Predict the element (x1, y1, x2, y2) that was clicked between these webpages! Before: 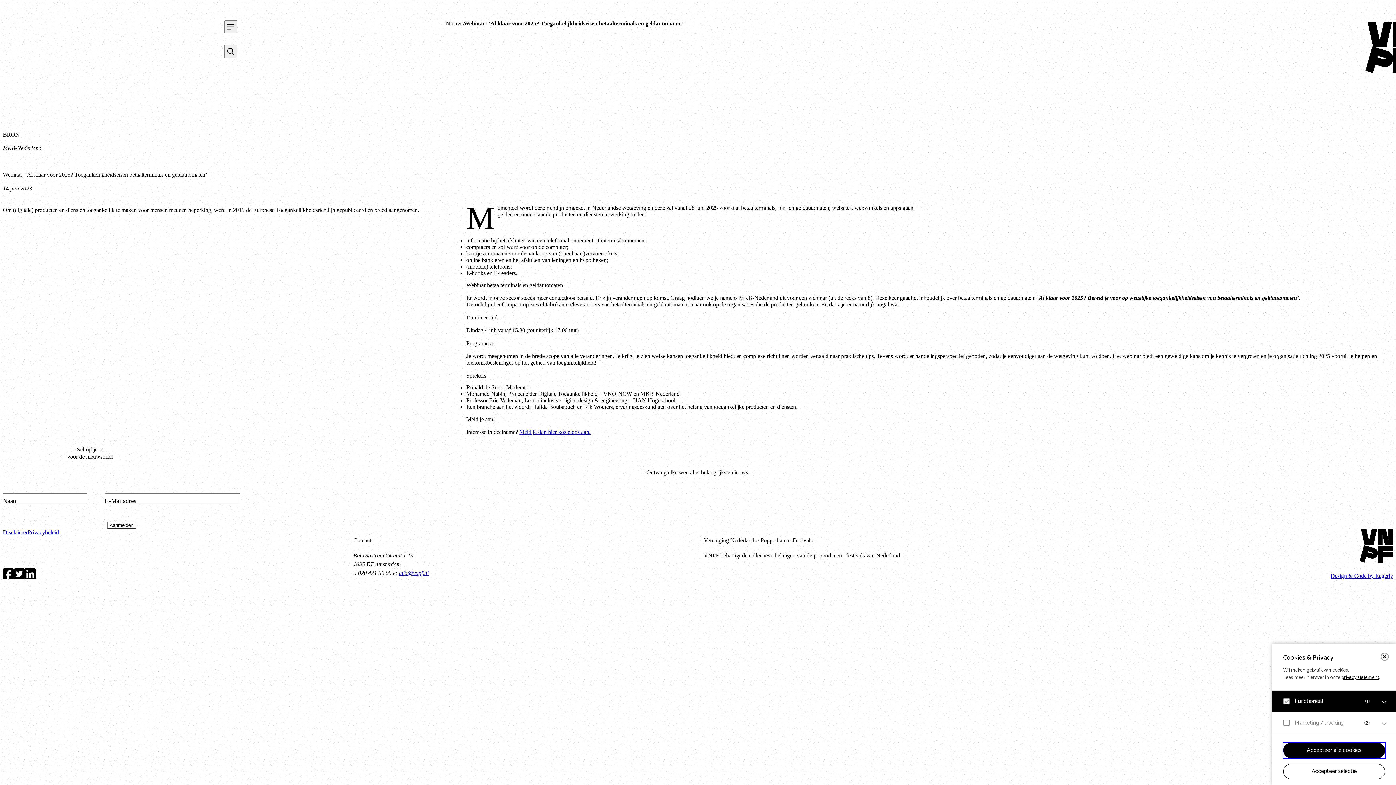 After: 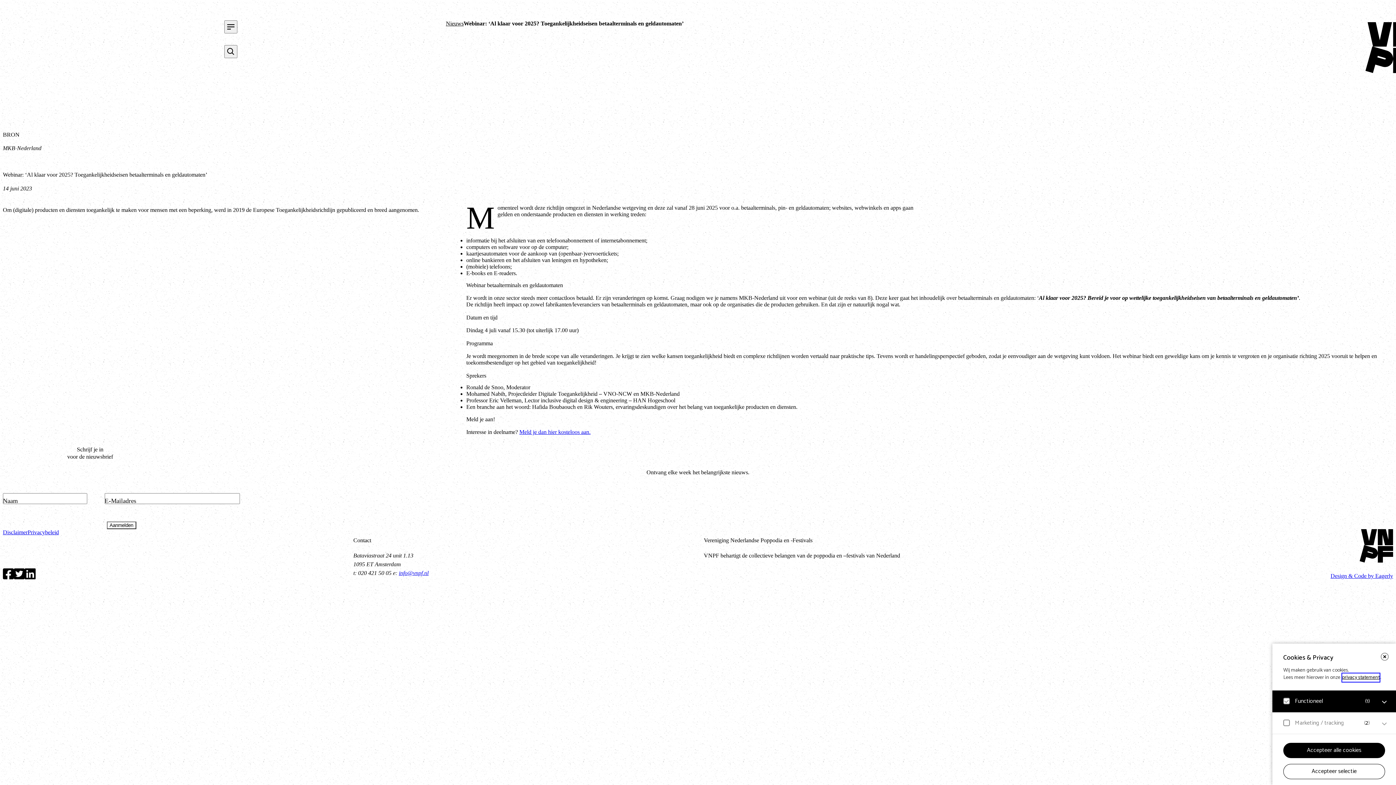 Action: label: privacy statement bbox: (1341, 673, 1379, 682)